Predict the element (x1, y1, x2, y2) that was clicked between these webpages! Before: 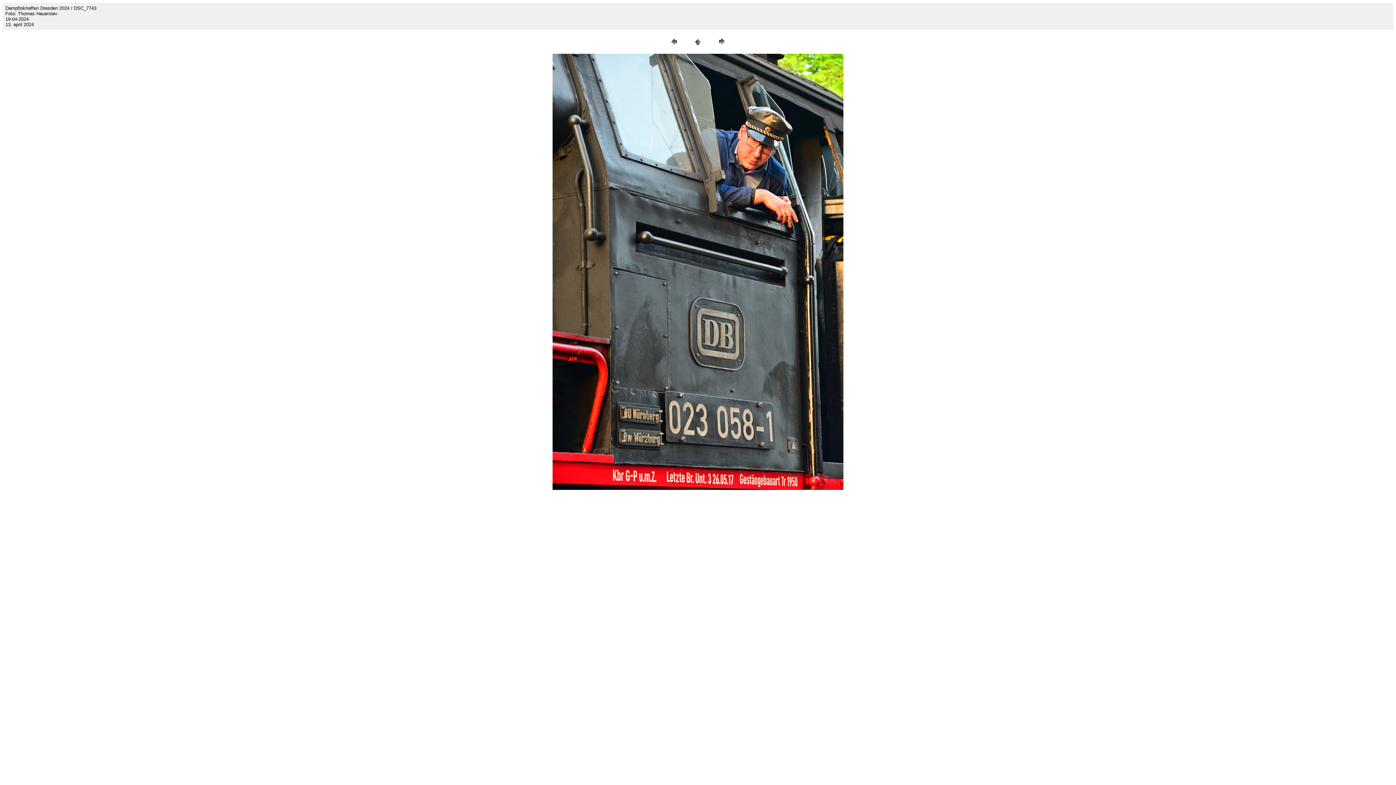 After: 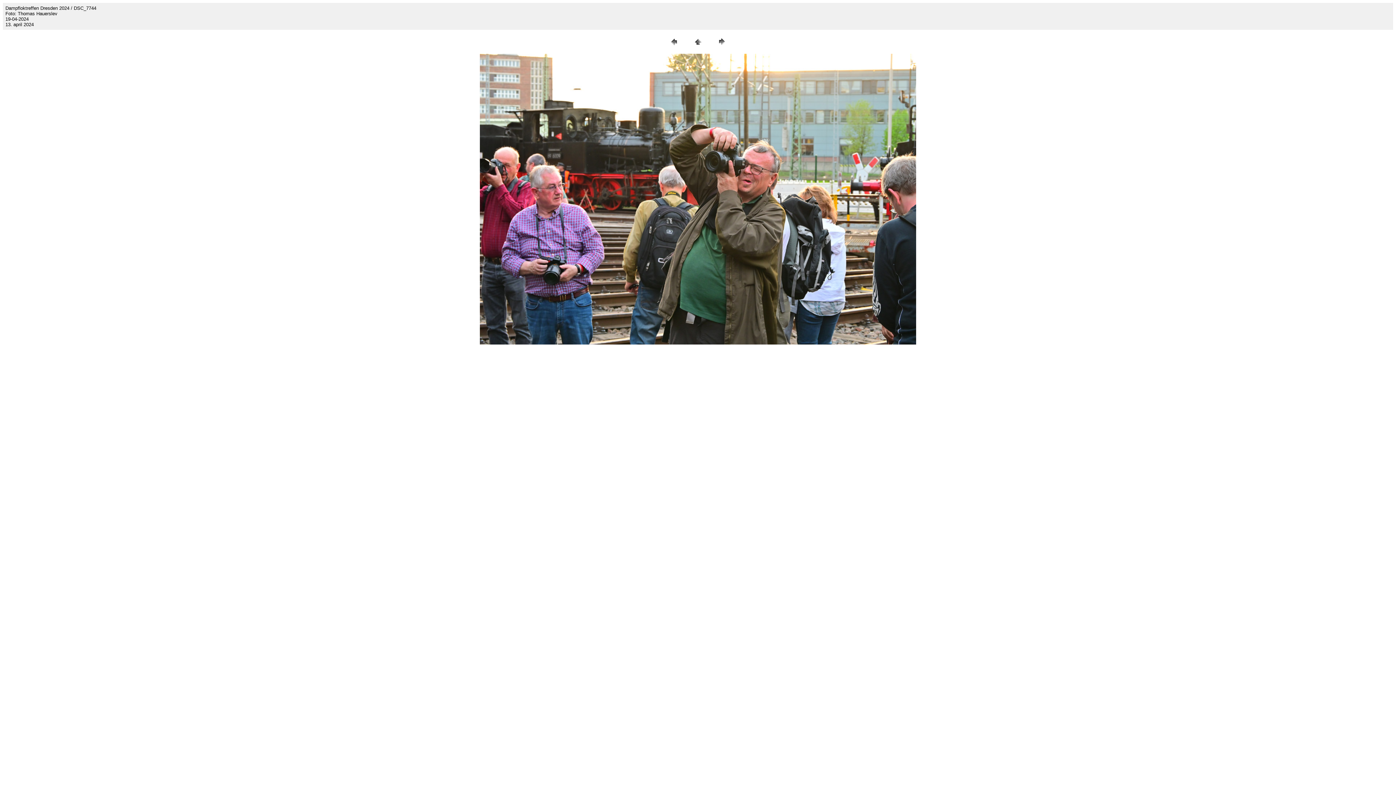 Action: bbox: (716, 42, 727, 48)